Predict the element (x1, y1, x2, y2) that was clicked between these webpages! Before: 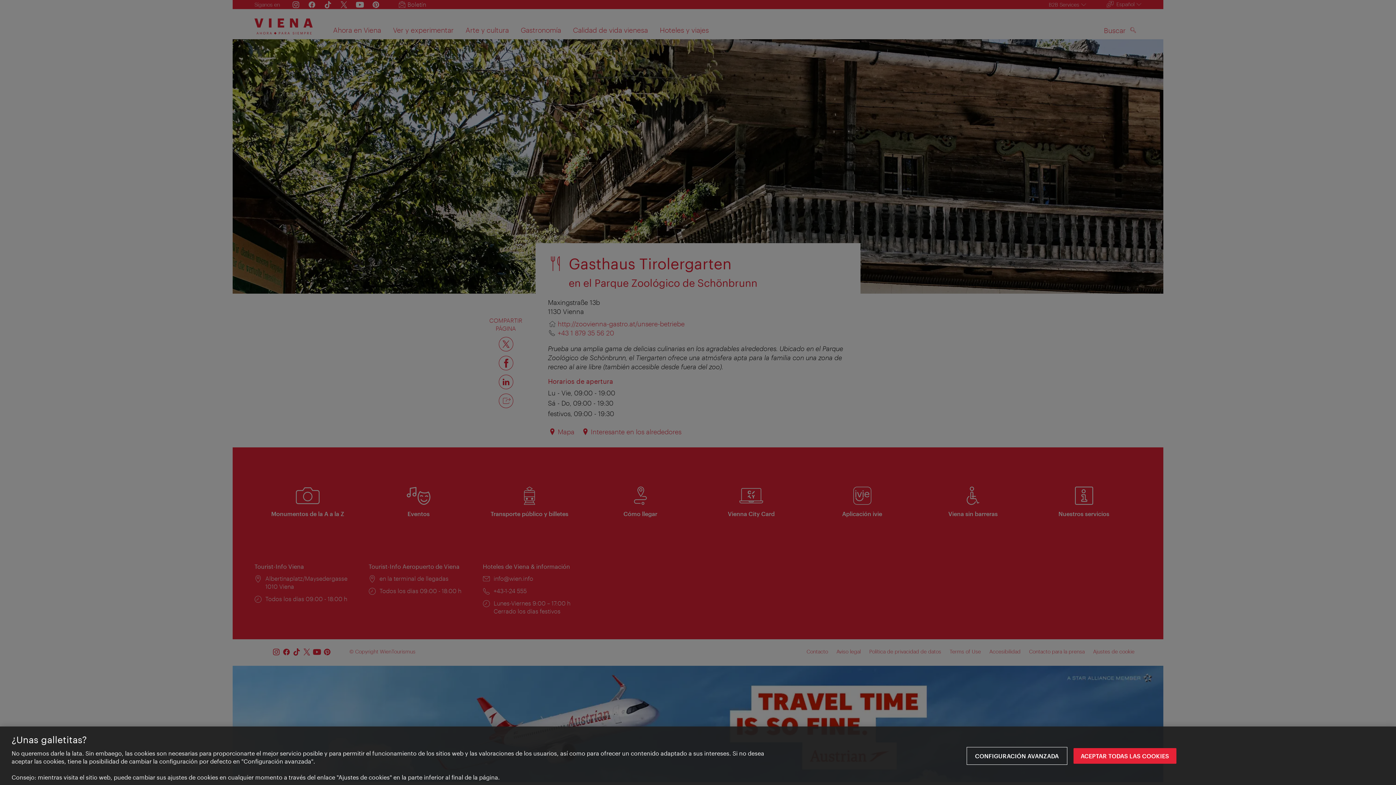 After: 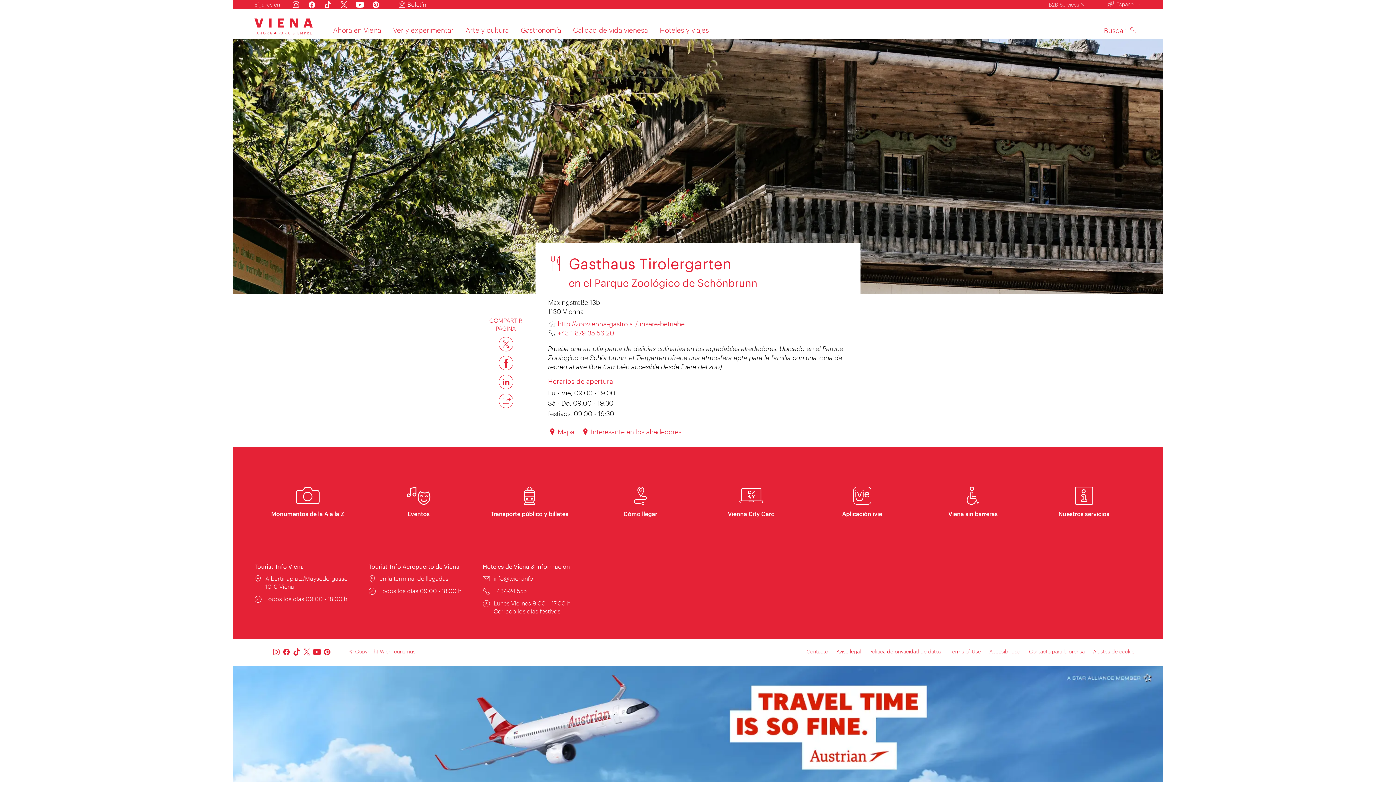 Action: bbox: (1073, 748, 1176, 764) label: ACEPTAR TODAS LAS COOKIES